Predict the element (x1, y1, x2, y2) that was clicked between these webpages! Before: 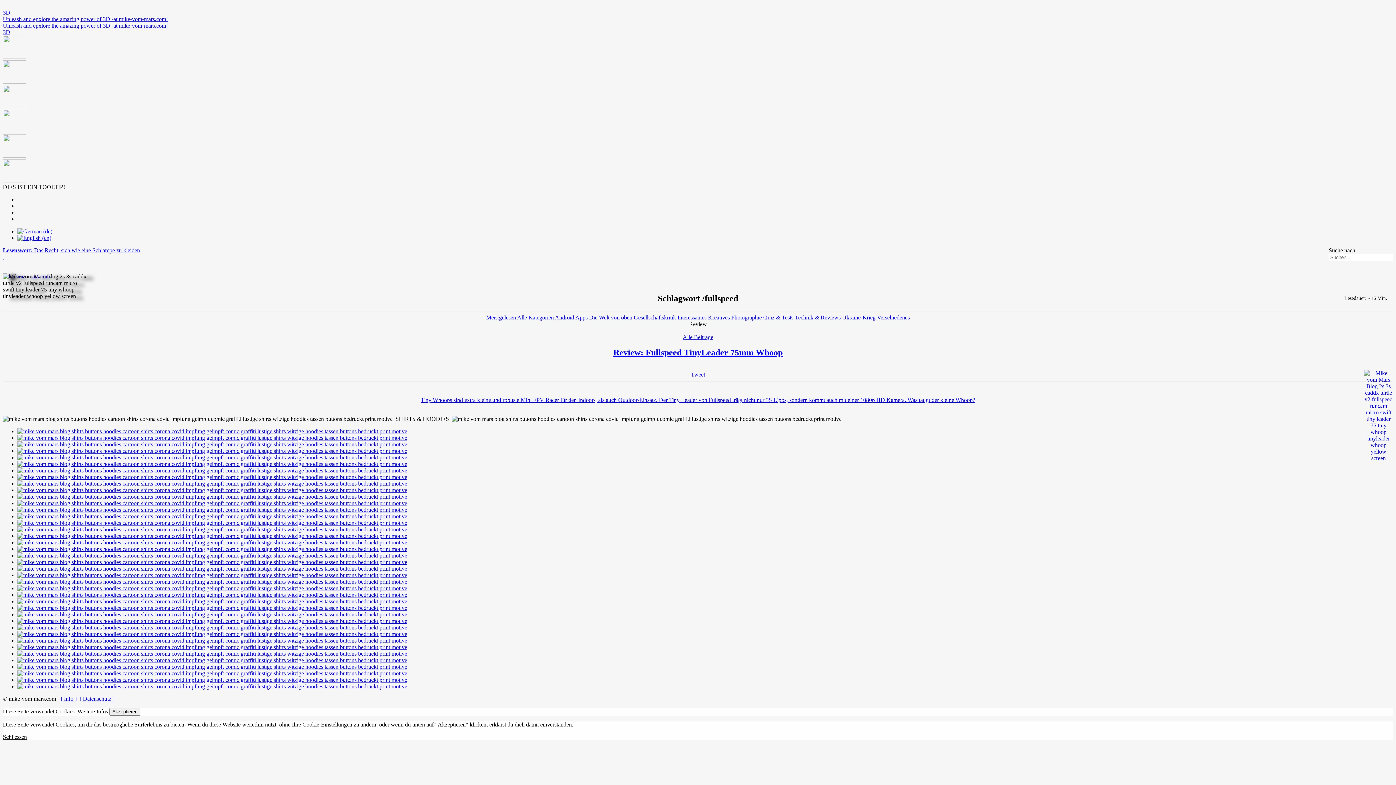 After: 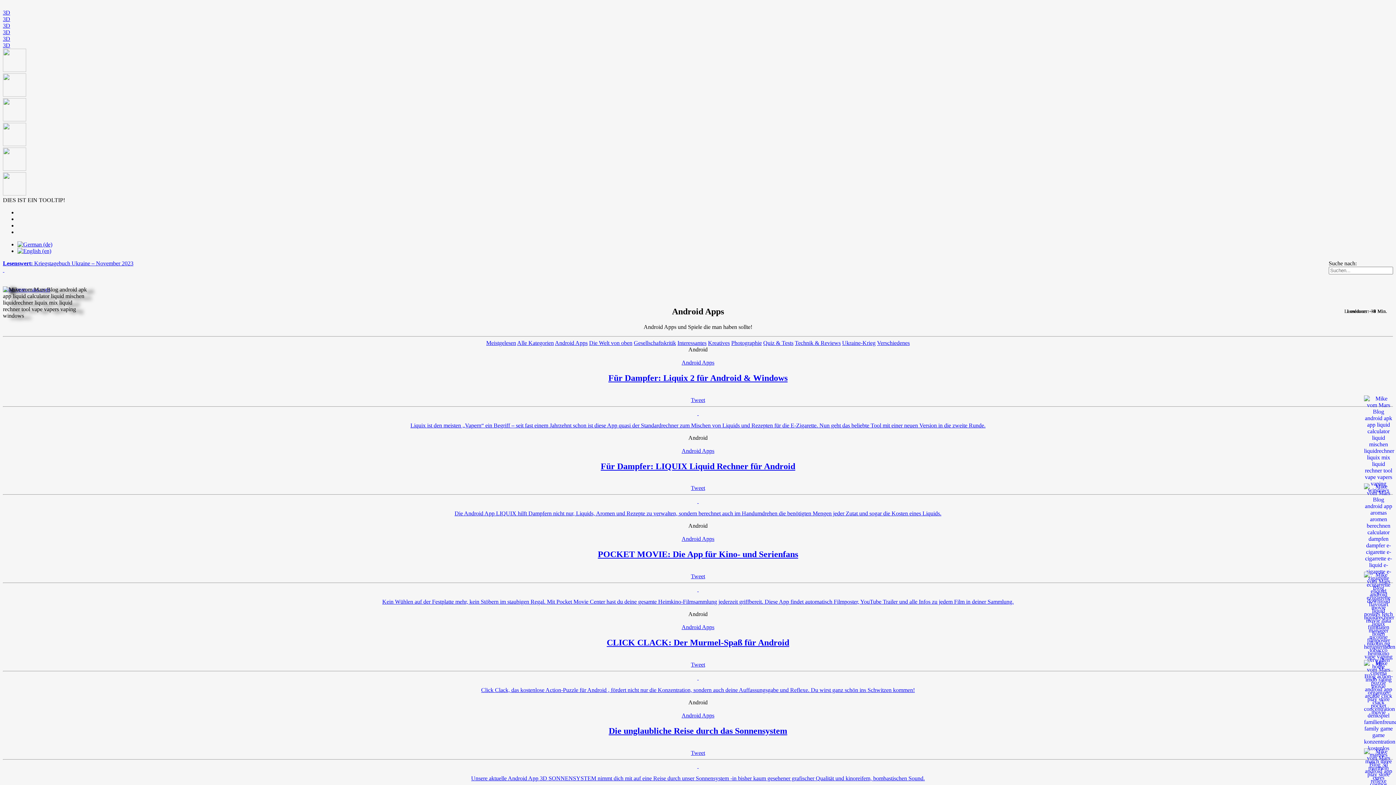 Action: bbox: (555, 314, 587, 320) label: Android Apps